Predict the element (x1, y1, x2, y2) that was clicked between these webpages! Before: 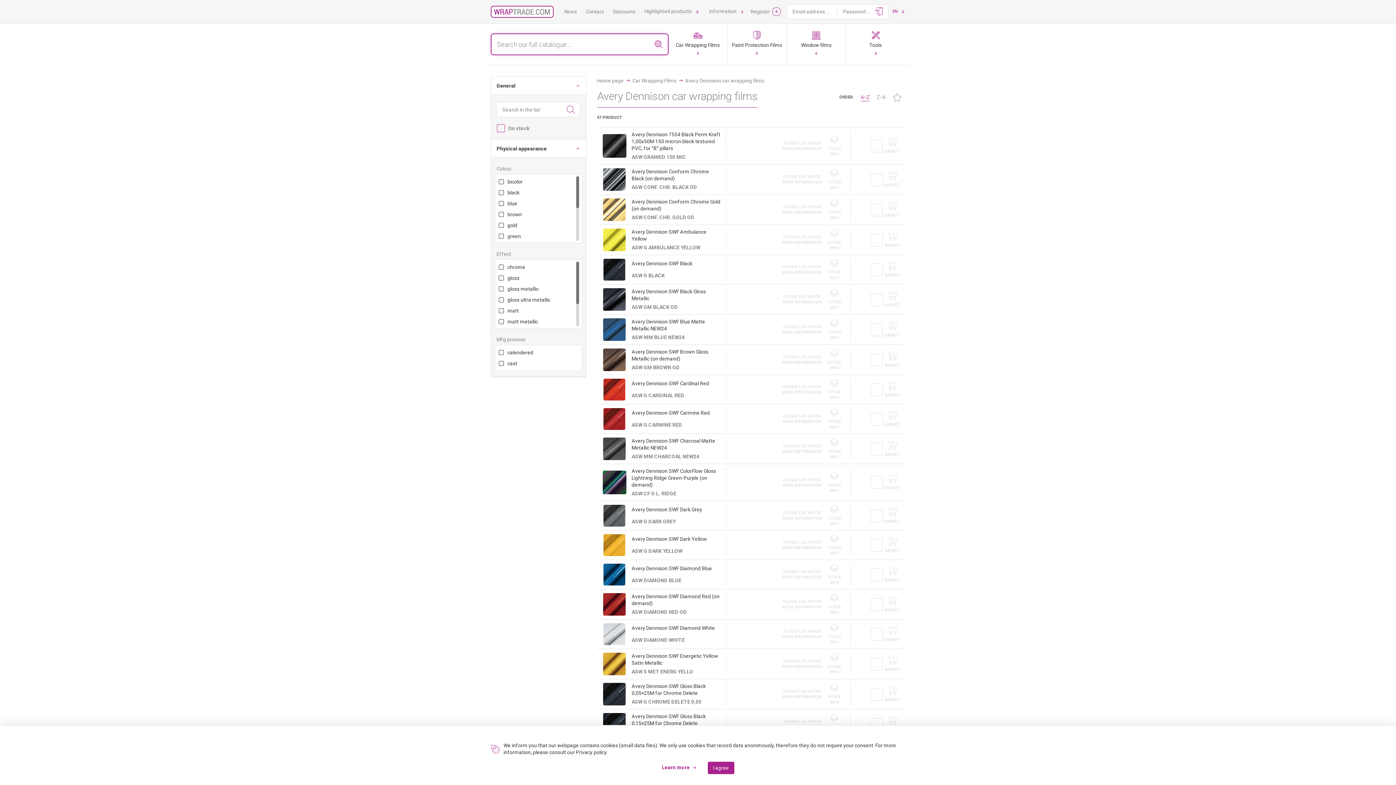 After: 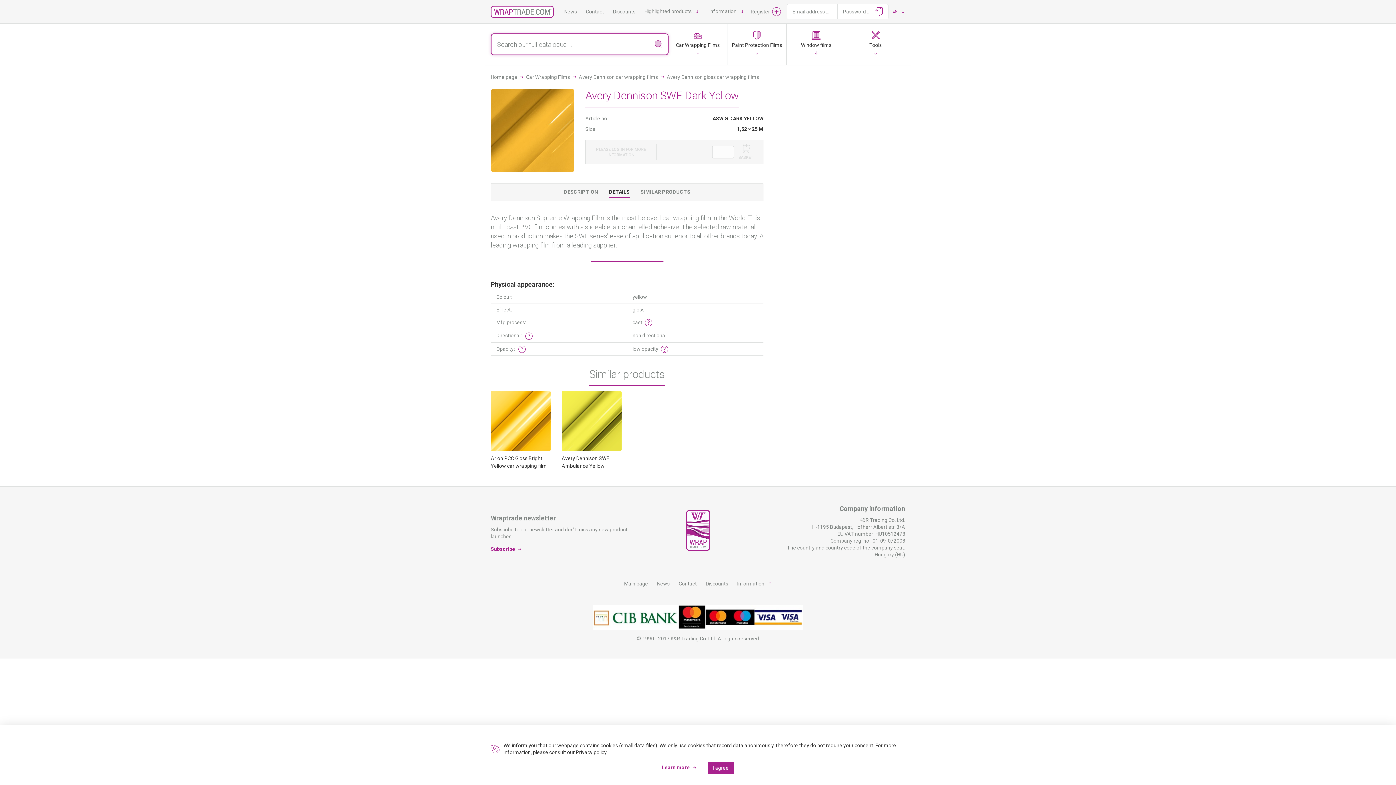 Action: bbox: (626, 534, 726, 556) label: Avery Dennison SWF Dark Yellow
ASW G DARK YELLOW